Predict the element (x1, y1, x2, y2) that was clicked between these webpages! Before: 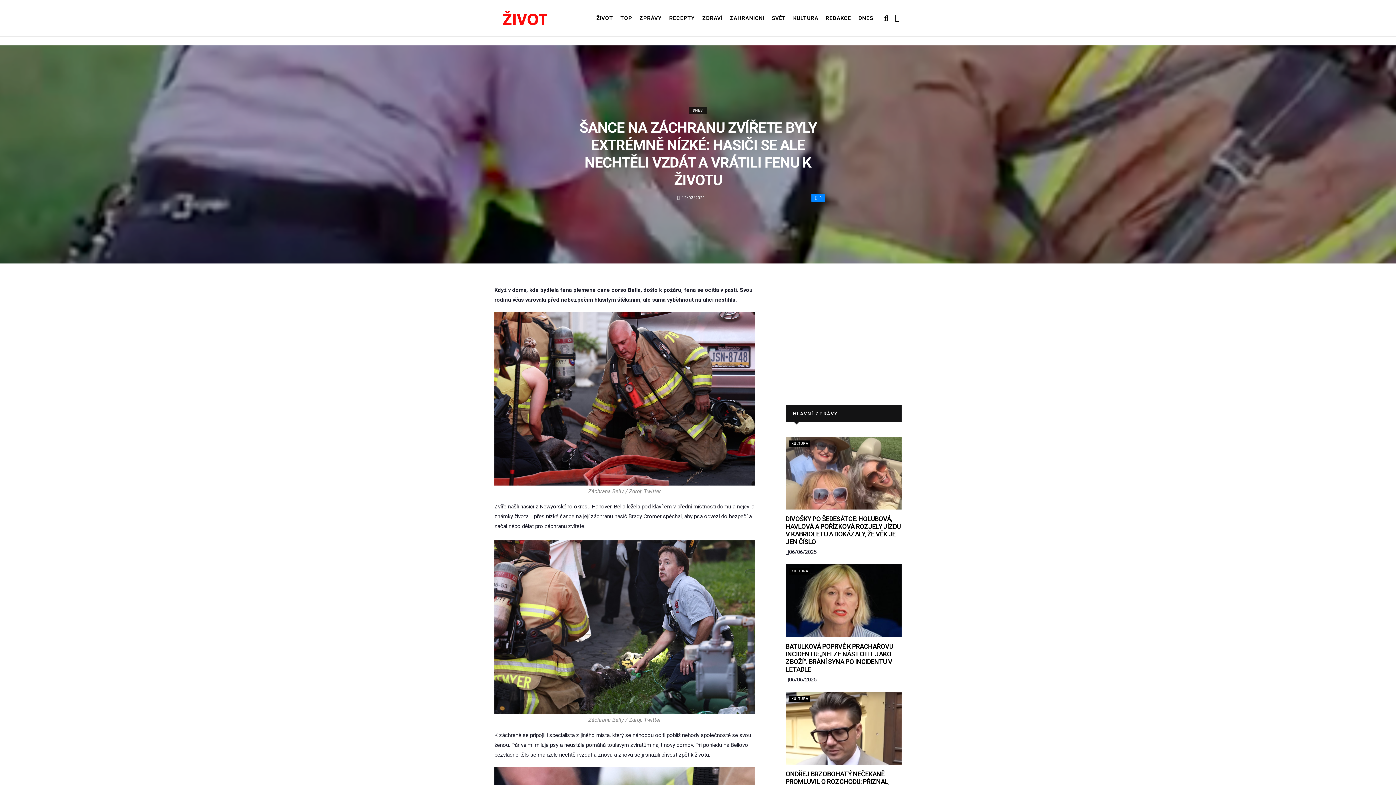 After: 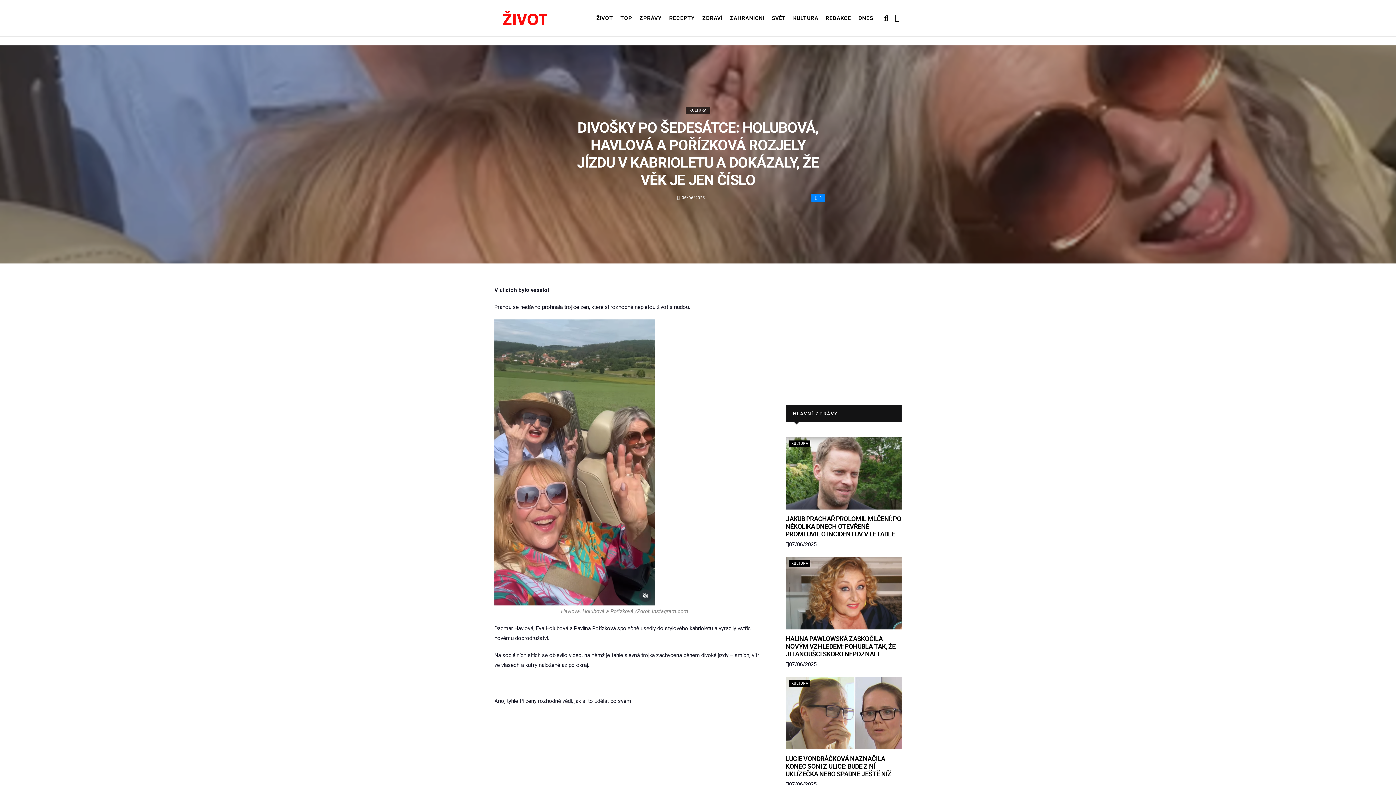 Action: bbox: (785, 437, 901, 509)